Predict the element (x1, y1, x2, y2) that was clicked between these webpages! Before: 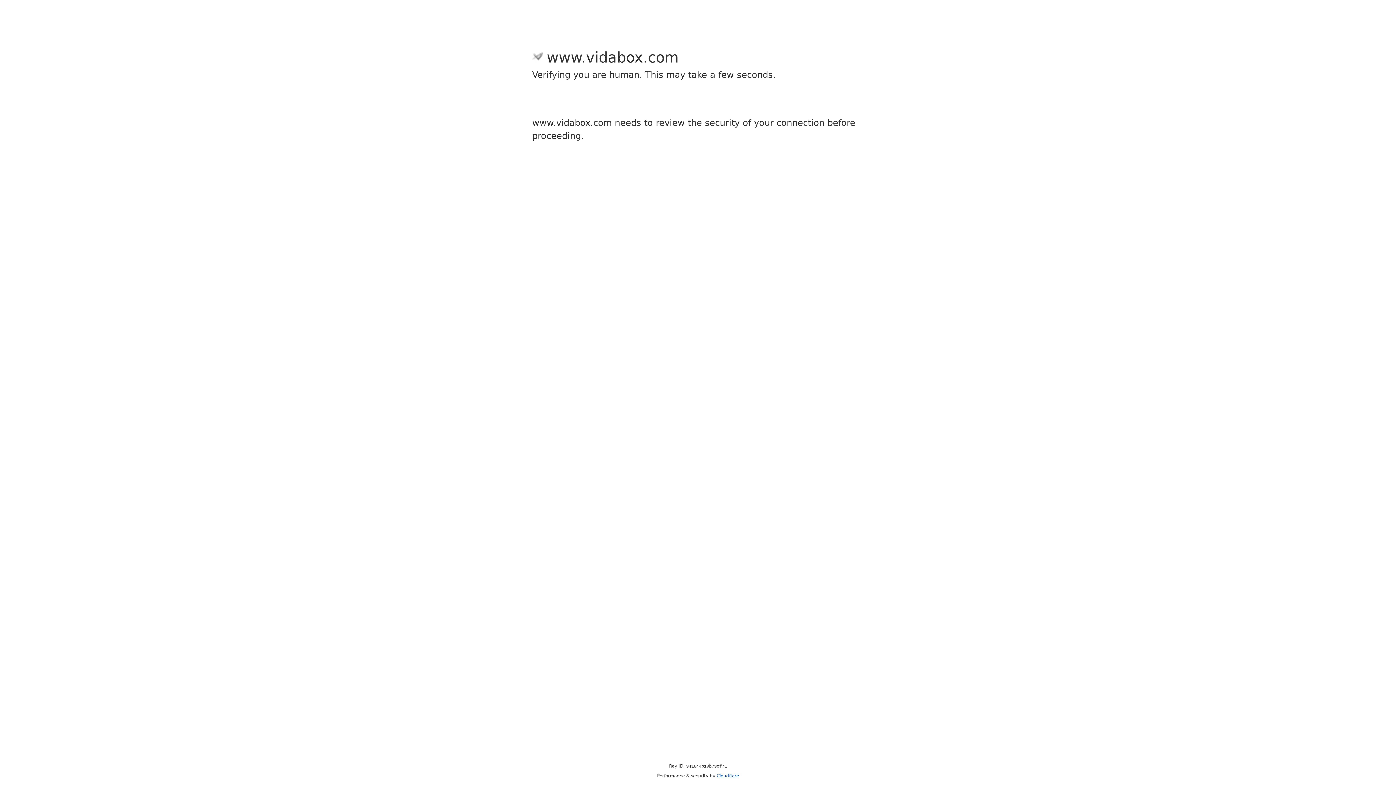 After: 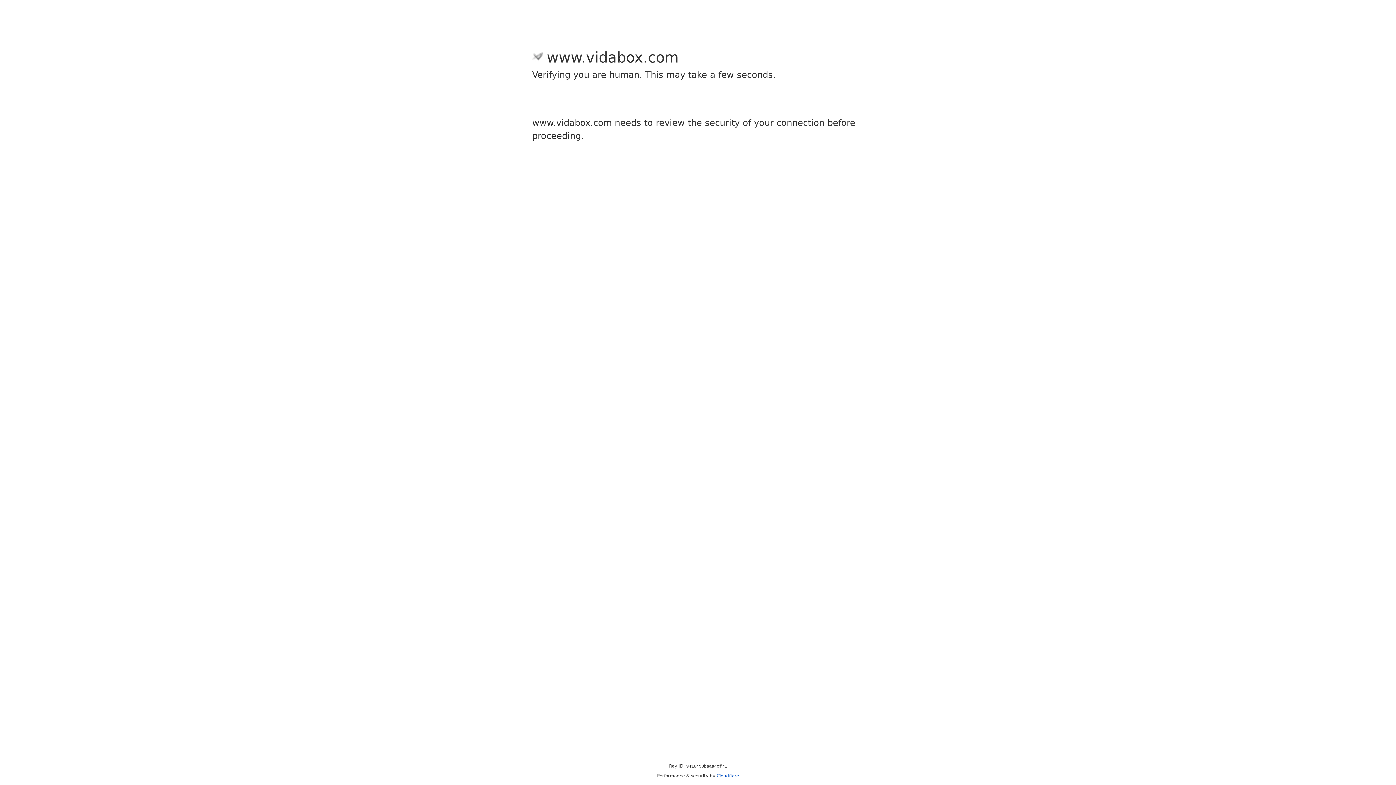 Action: label: Cloudflare bbox: (716, 773, 739, 778)